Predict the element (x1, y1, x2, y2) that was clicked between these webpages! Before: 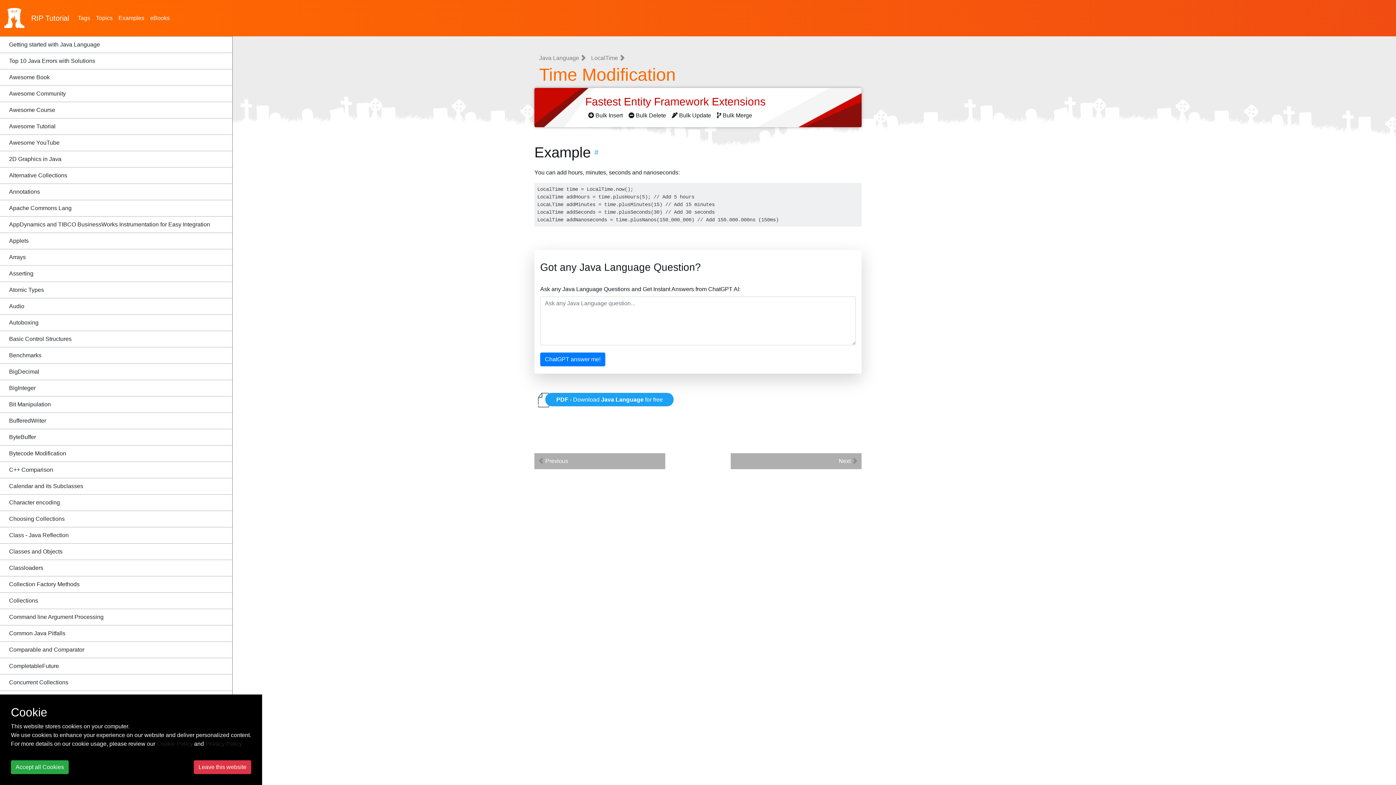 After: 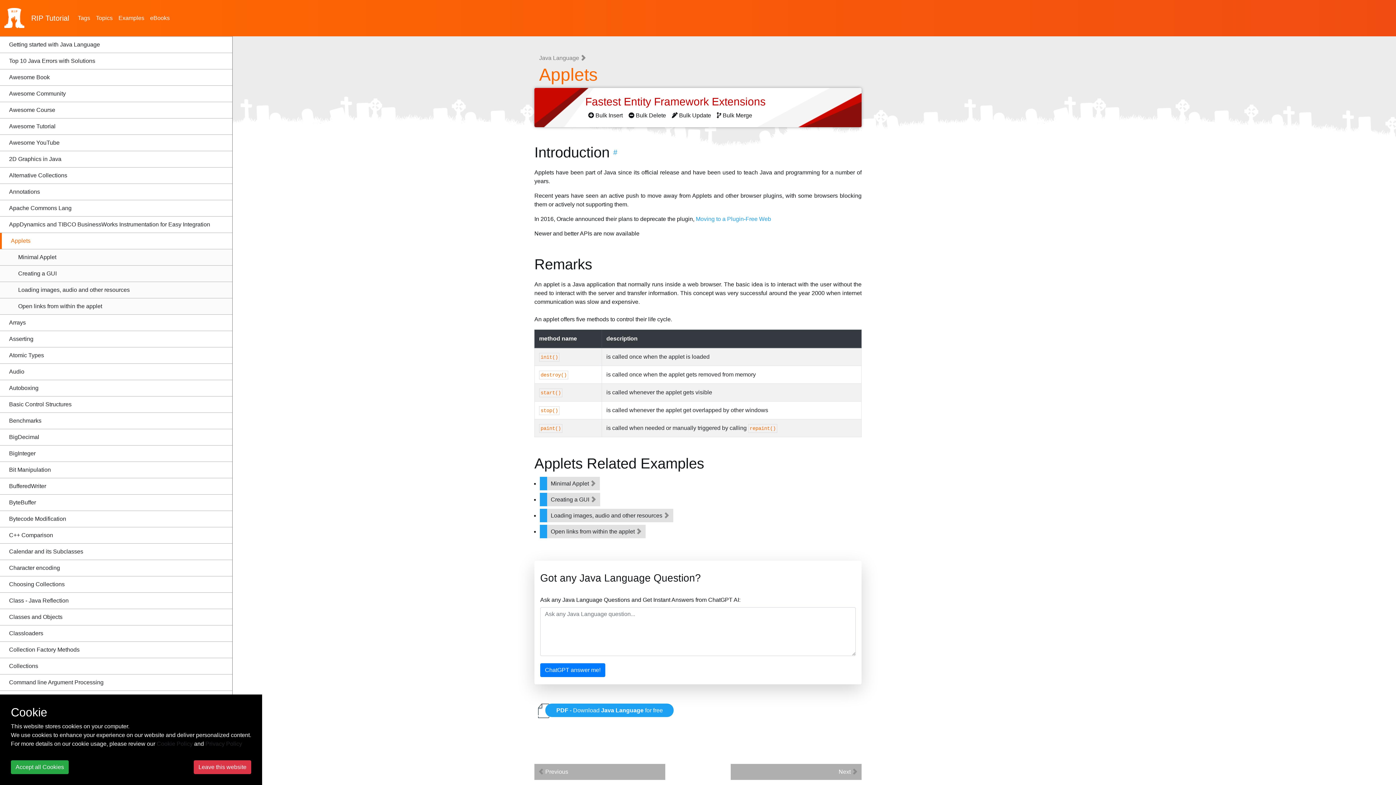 Action: label: Applets bbox: (0, 233, 232, 249)